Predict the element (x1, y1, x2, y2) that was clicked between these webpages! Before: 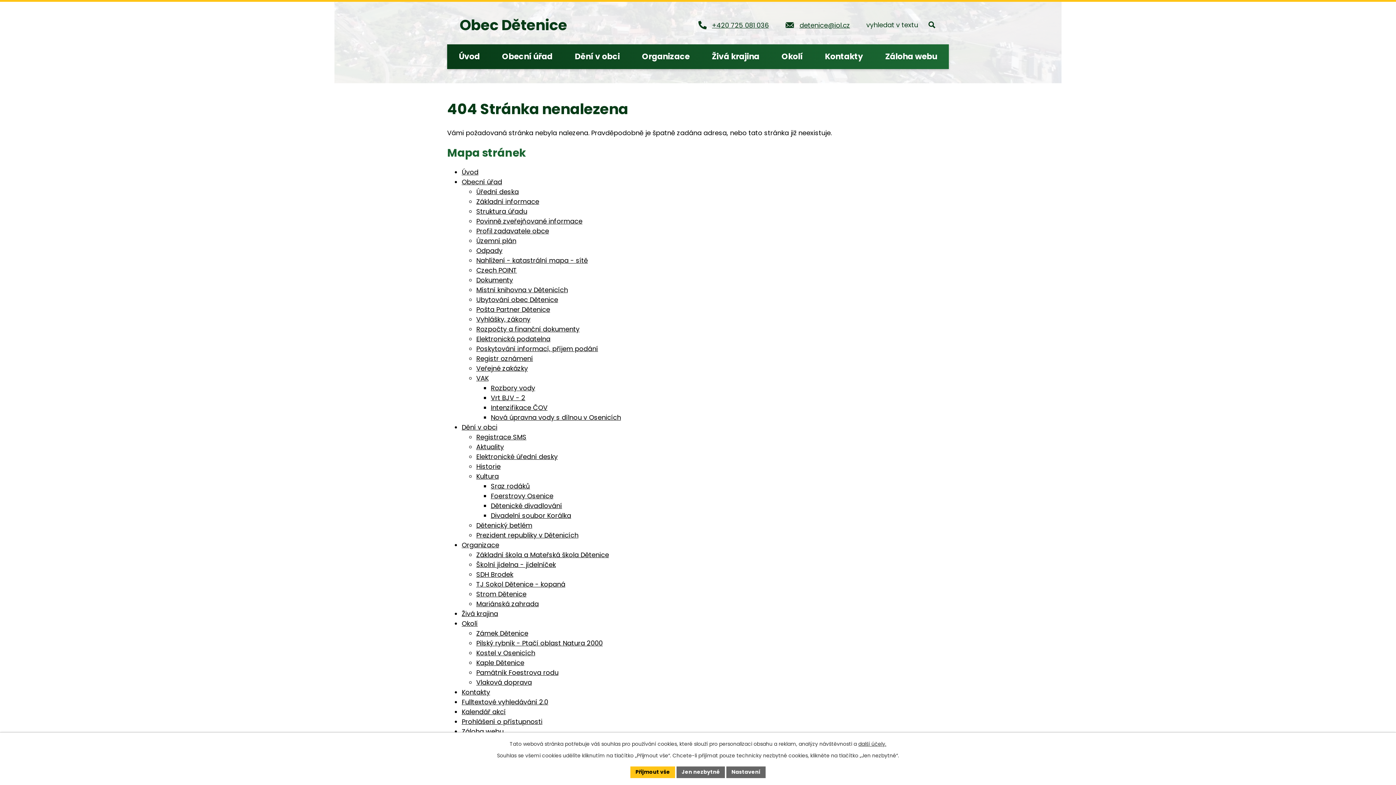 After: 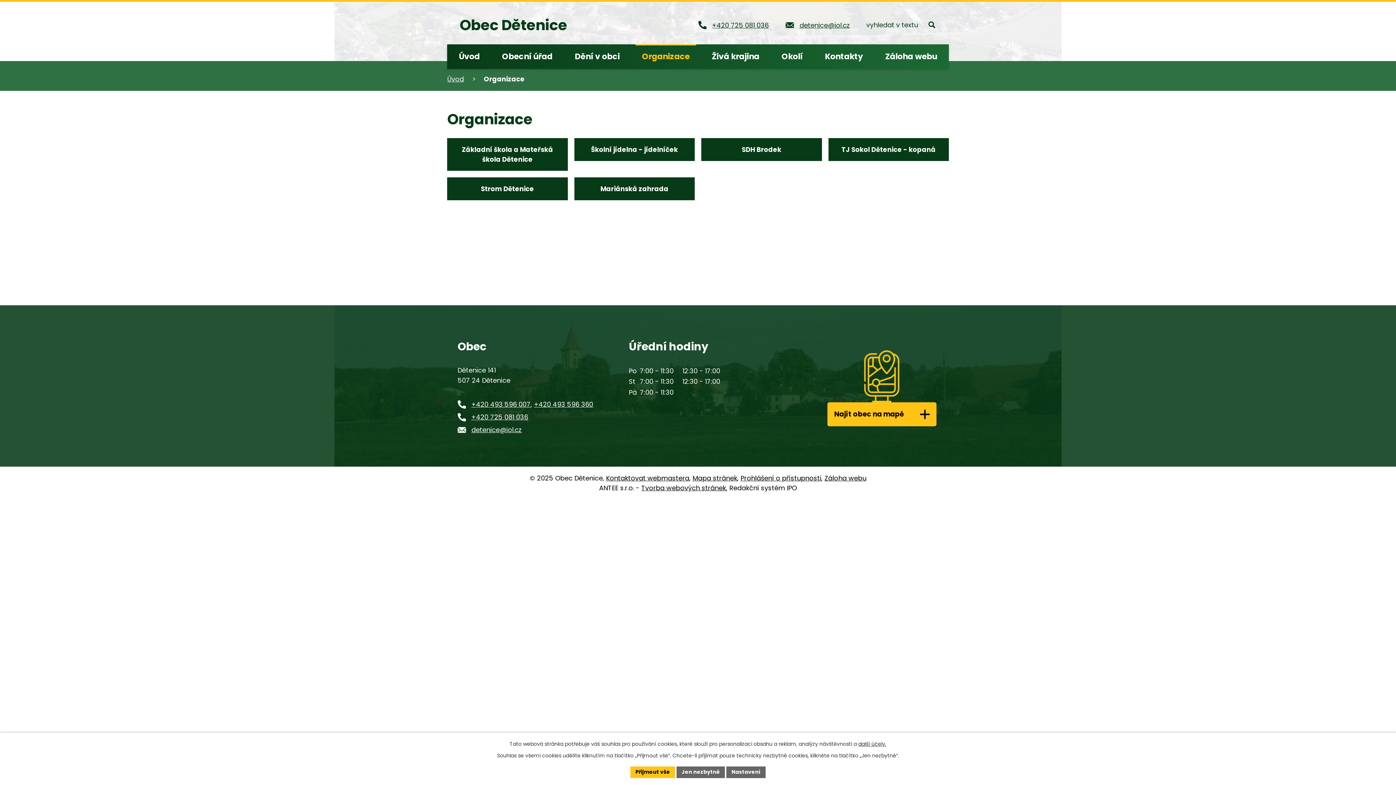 Action: bbox: (461, 540, 499, 549) label: Organizace